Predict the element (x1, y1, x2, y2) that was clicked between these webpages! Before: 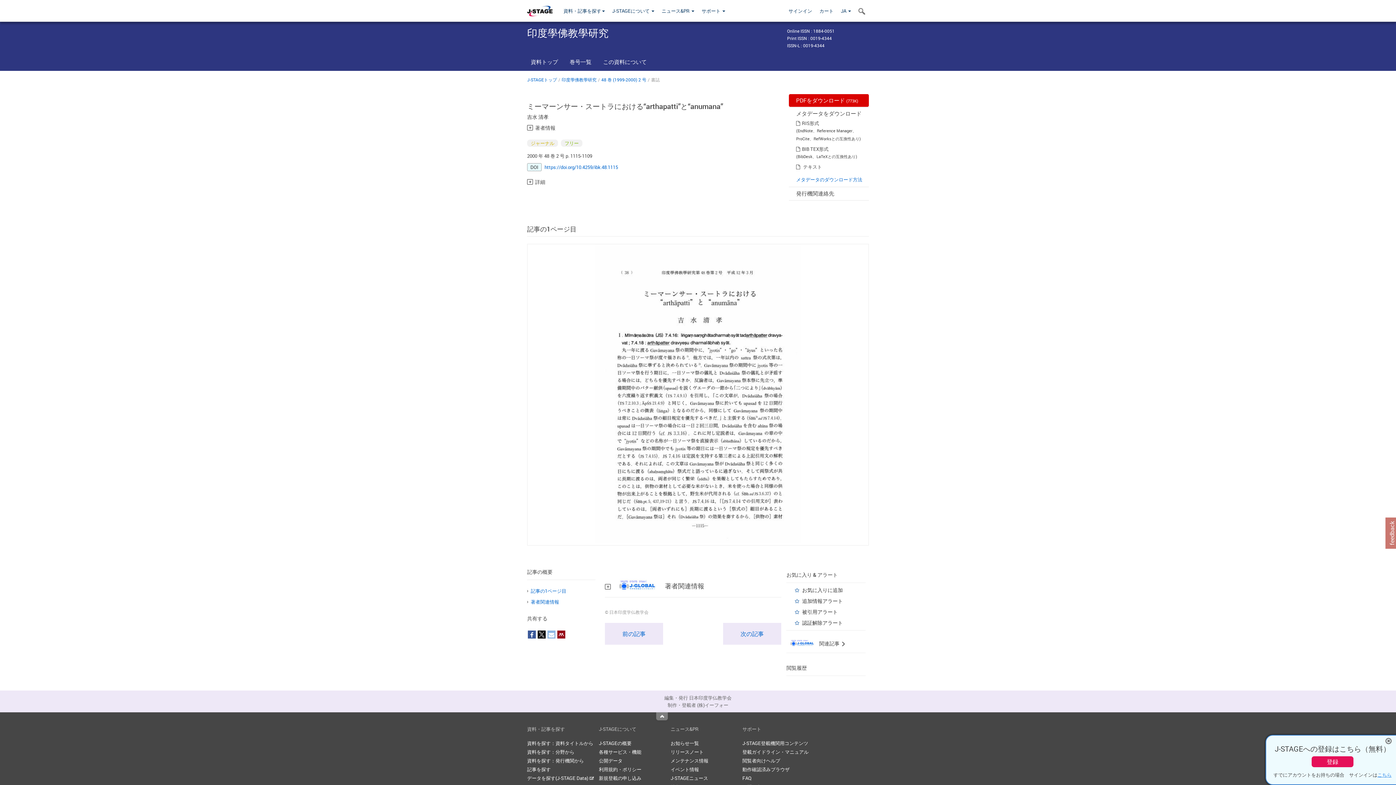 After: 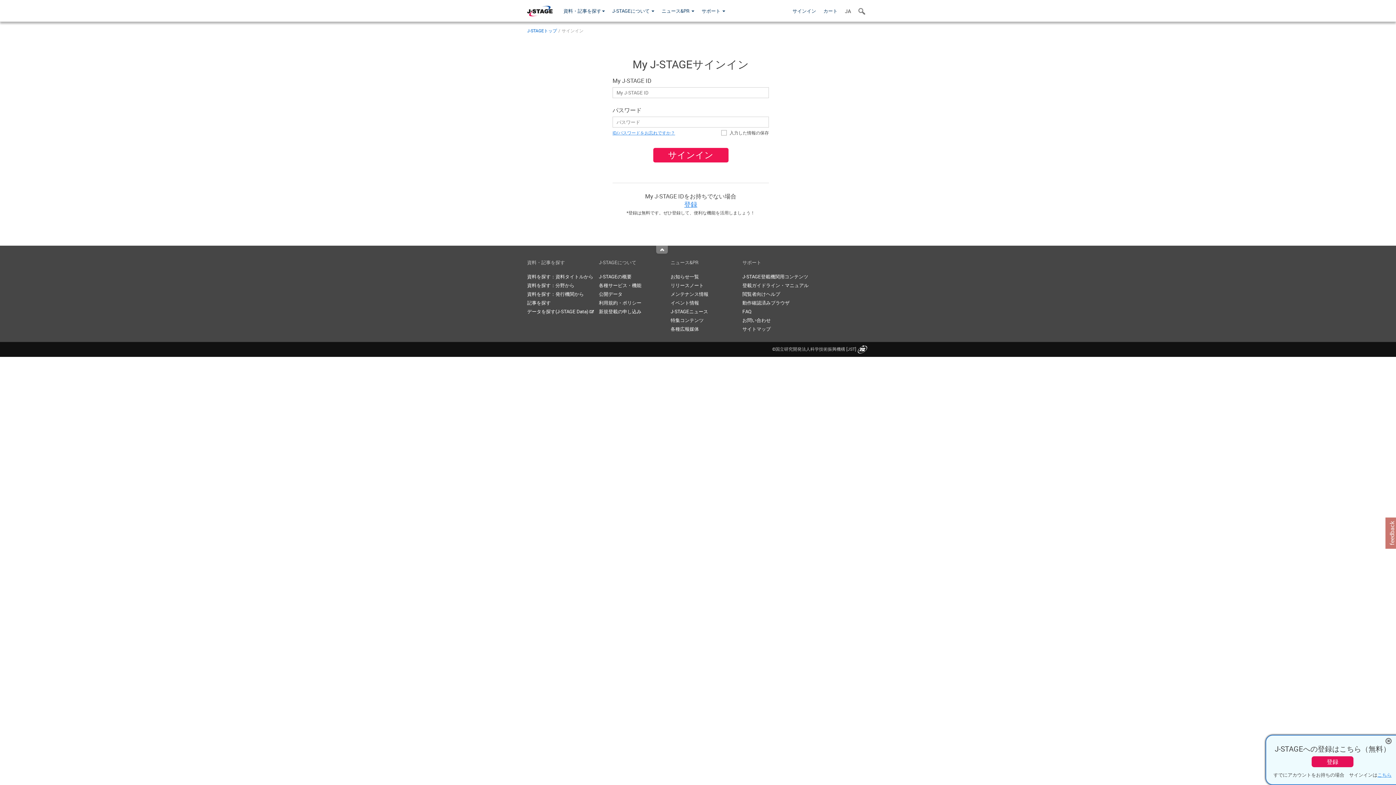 Action: label: サインイン bbox: (785, 0, 816, 21)